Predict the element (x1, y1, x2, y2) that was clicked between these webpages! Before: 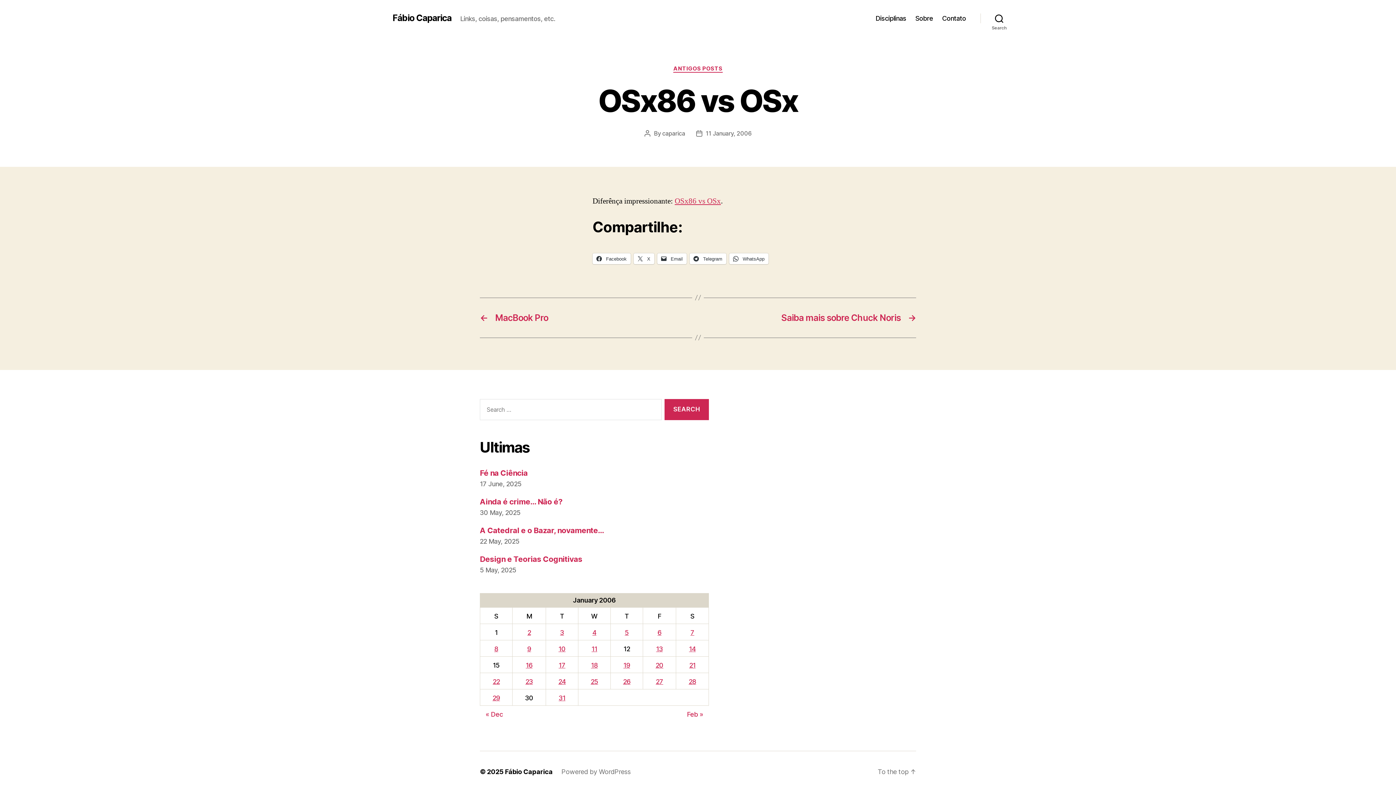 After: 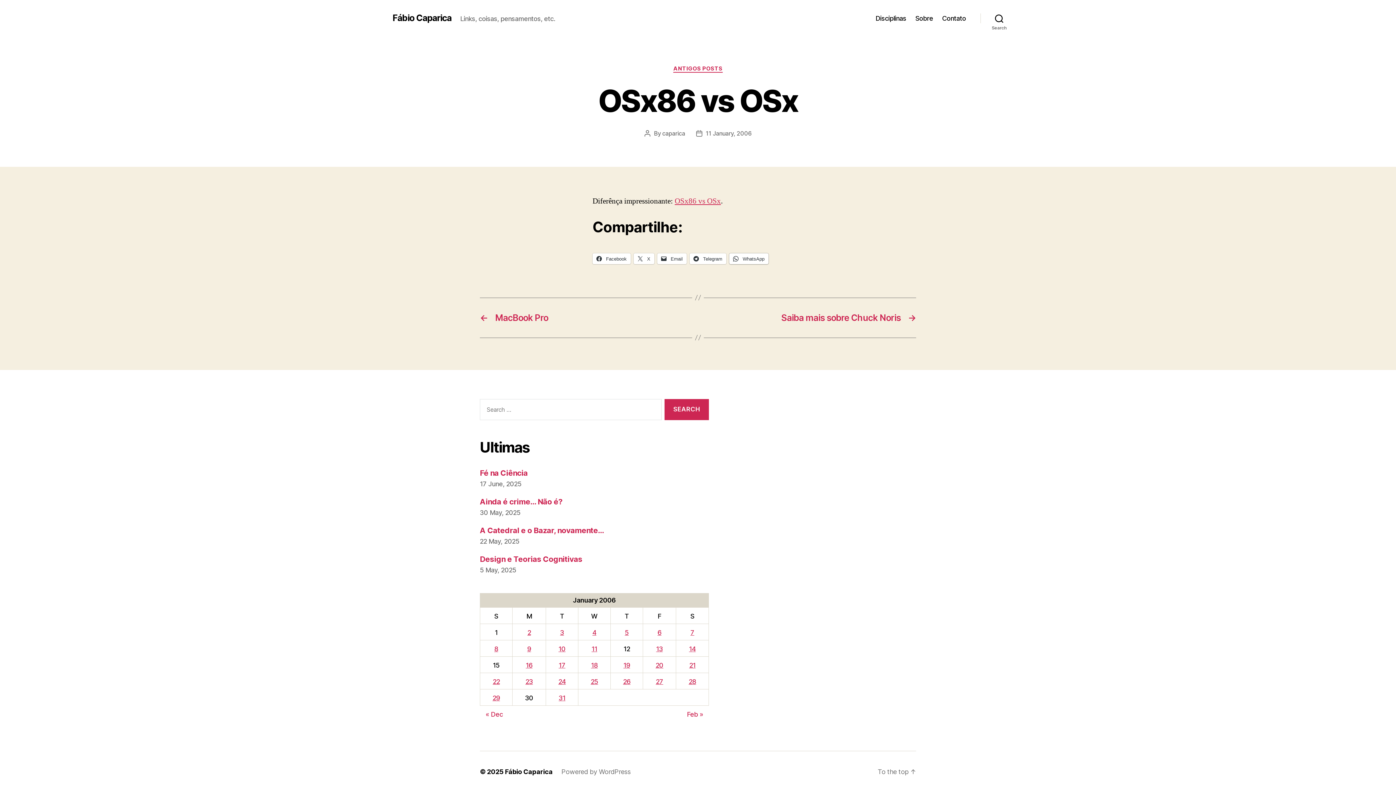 Action: bbox: (729, 253, 768, 264) label:  WhatsApp